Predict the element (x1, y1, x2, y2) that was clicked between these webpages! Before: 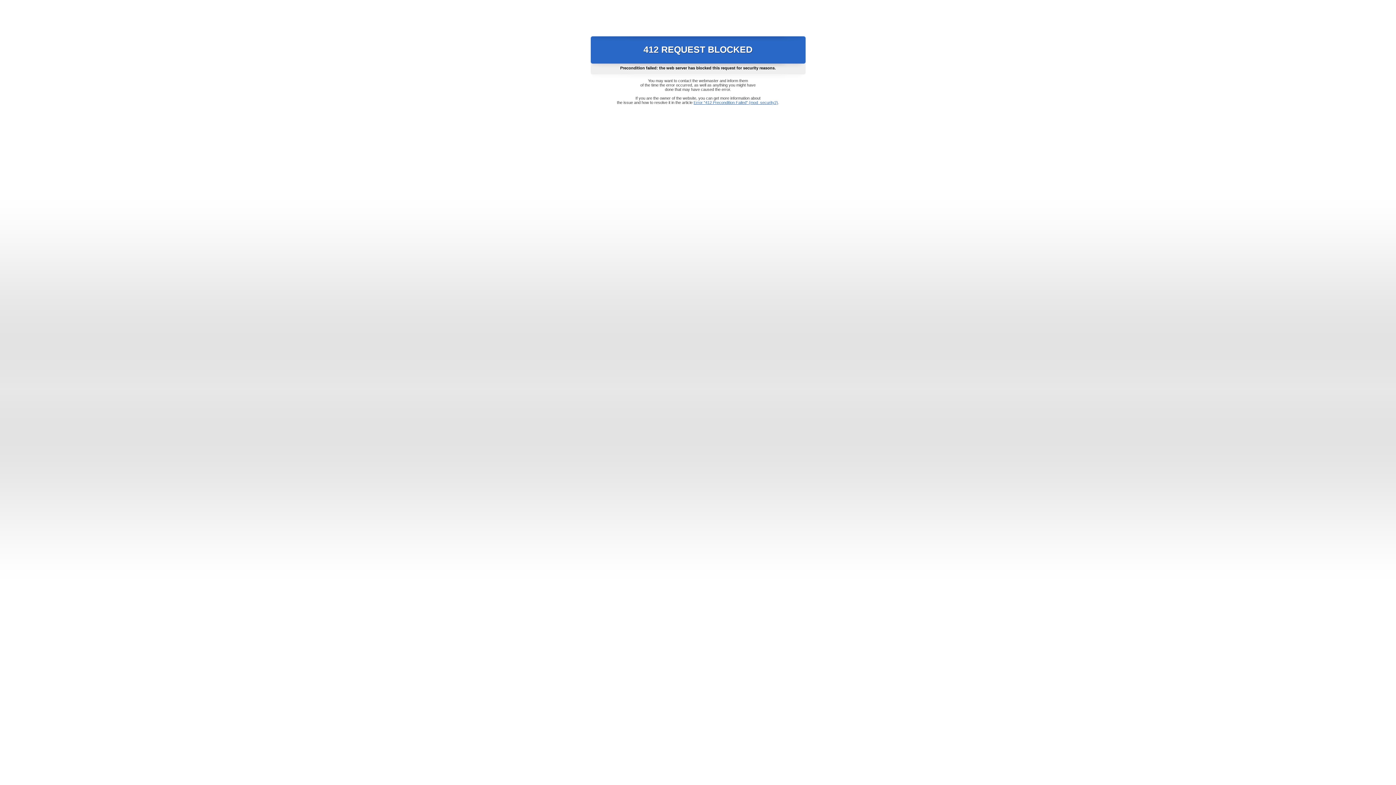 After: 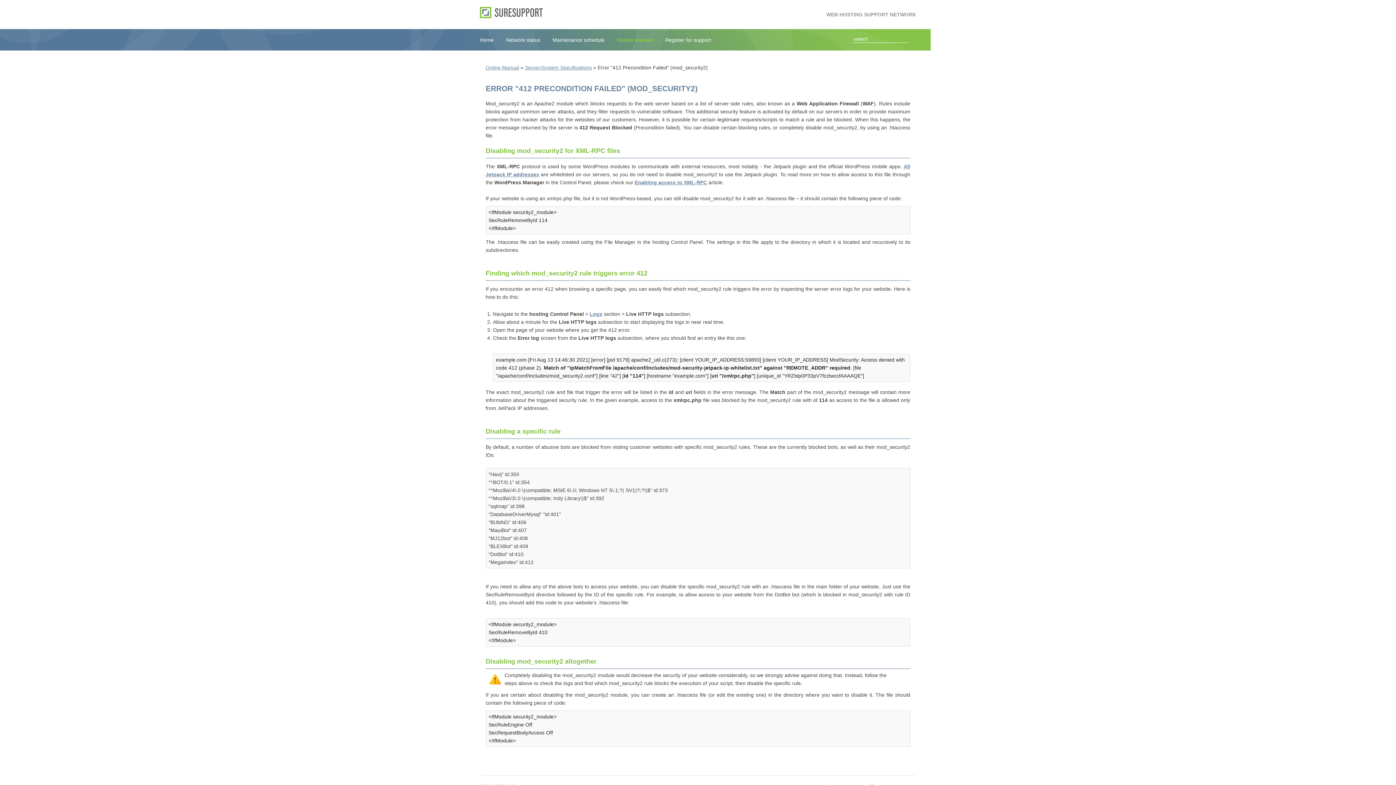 Action: bbox: (693, 100, 778, 104) label: Error "412 Precondition Failed" (mod_security2)